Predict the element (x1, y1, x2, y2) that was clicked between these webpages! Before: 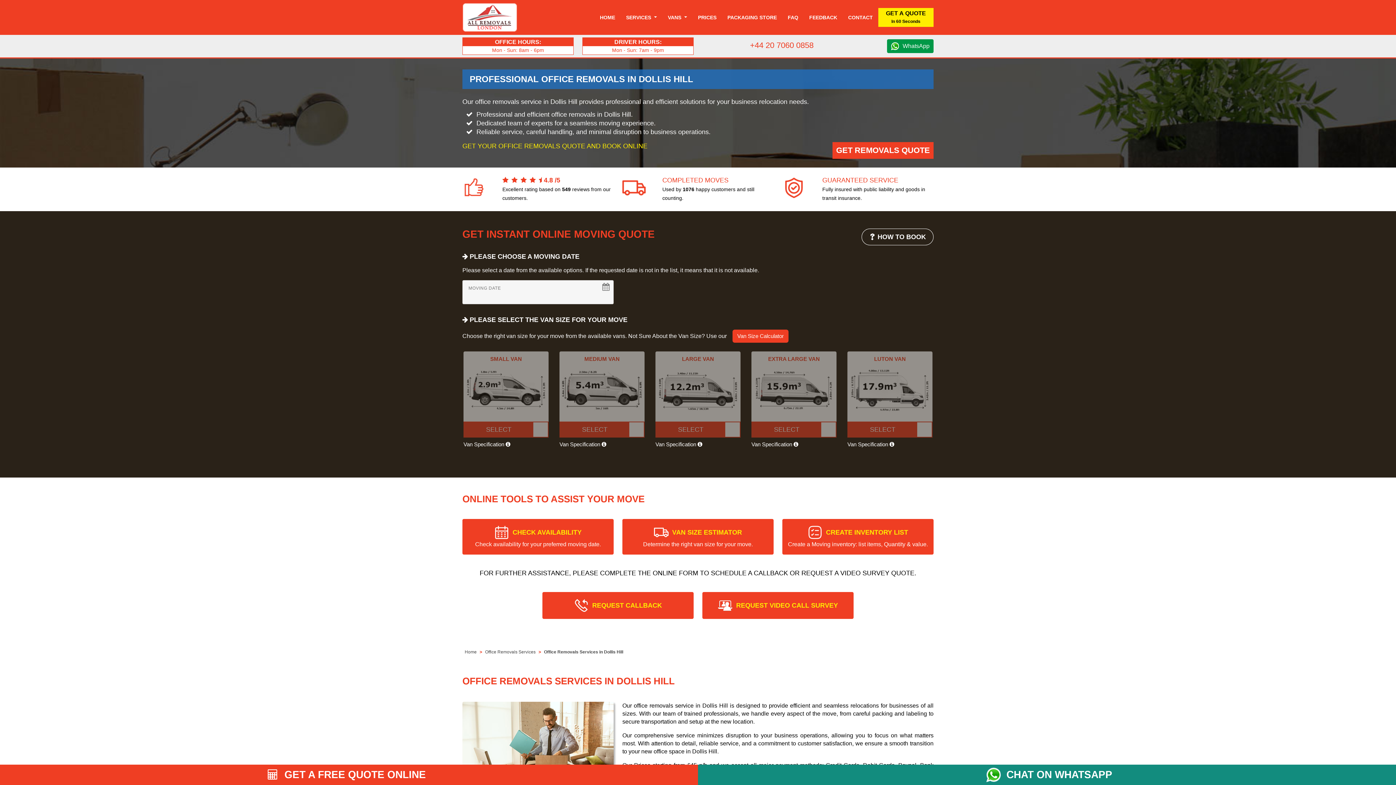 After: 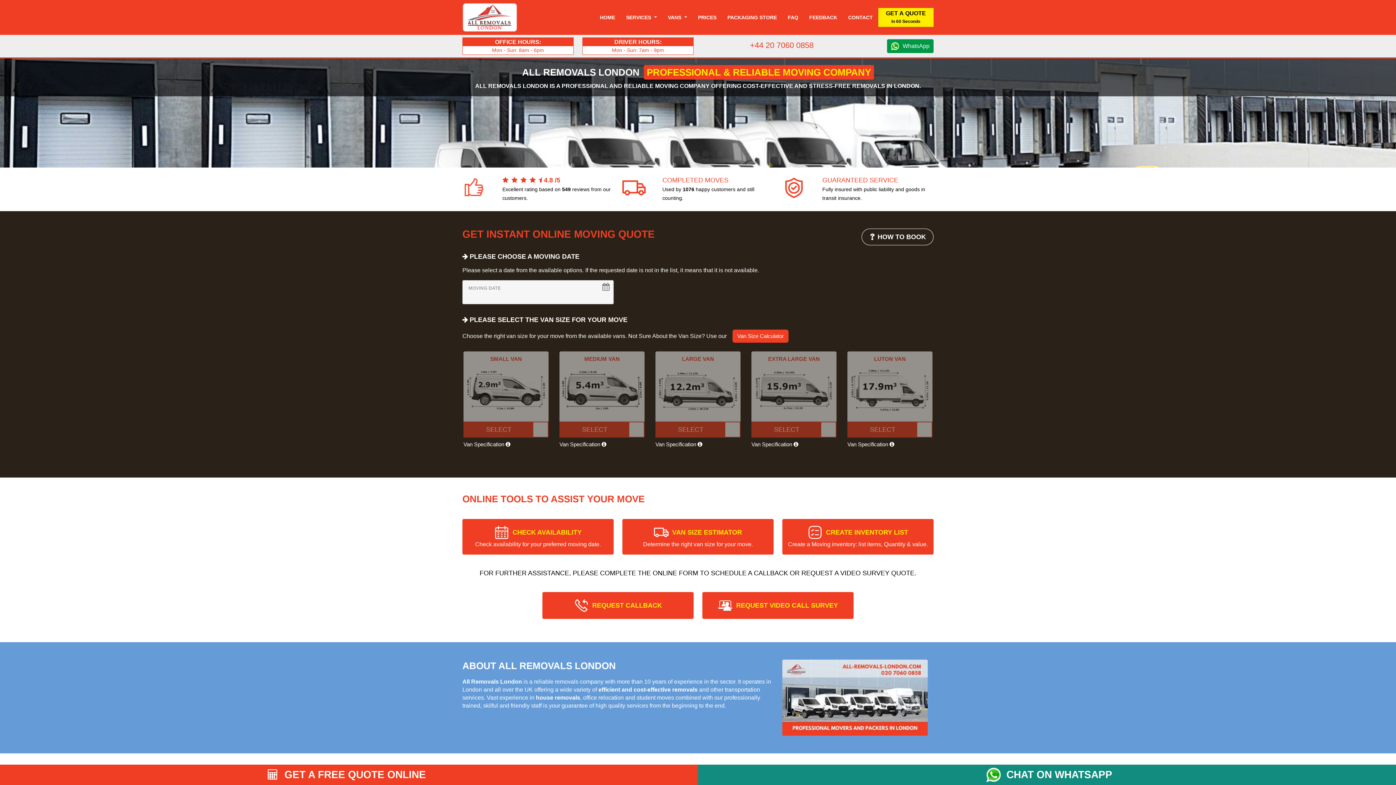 Action: bbox: (462, 0, 517, 34)